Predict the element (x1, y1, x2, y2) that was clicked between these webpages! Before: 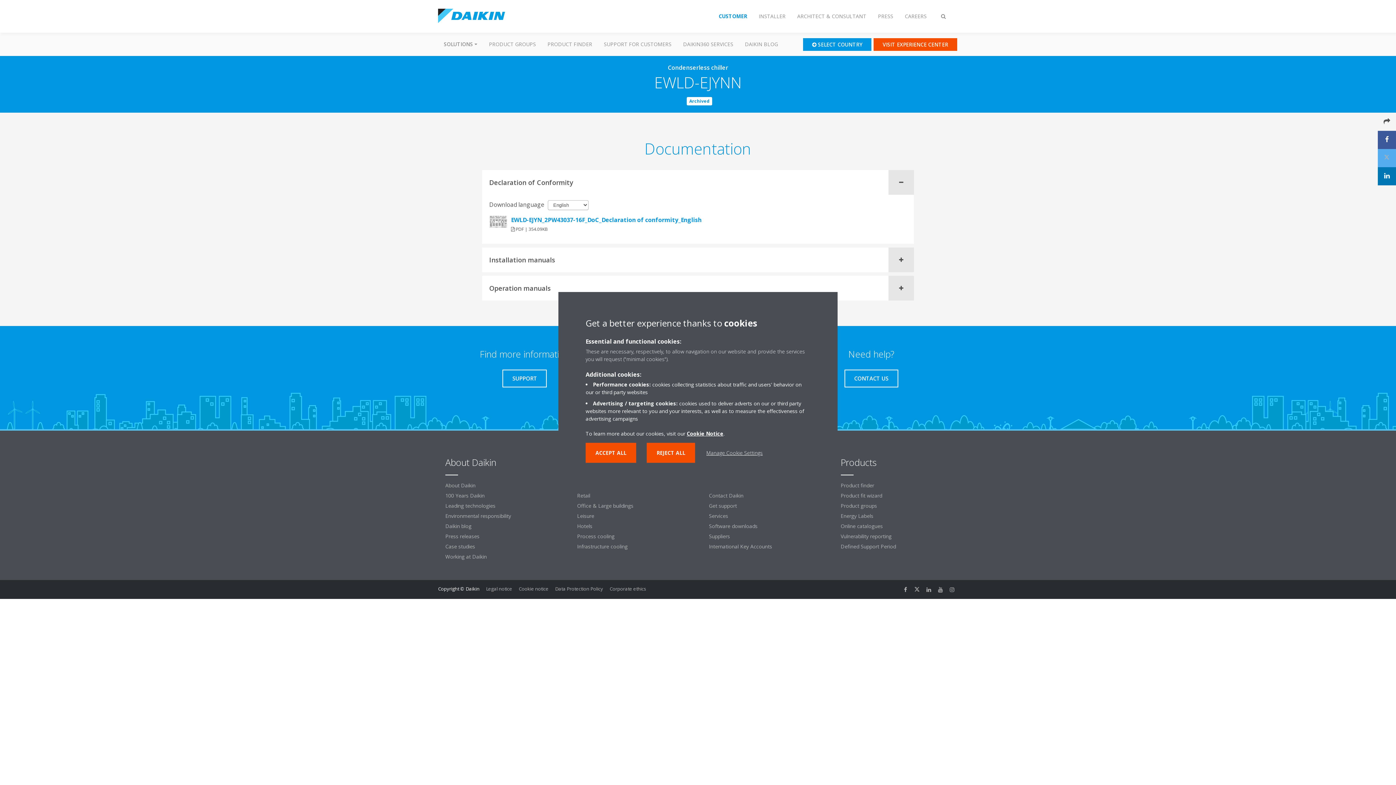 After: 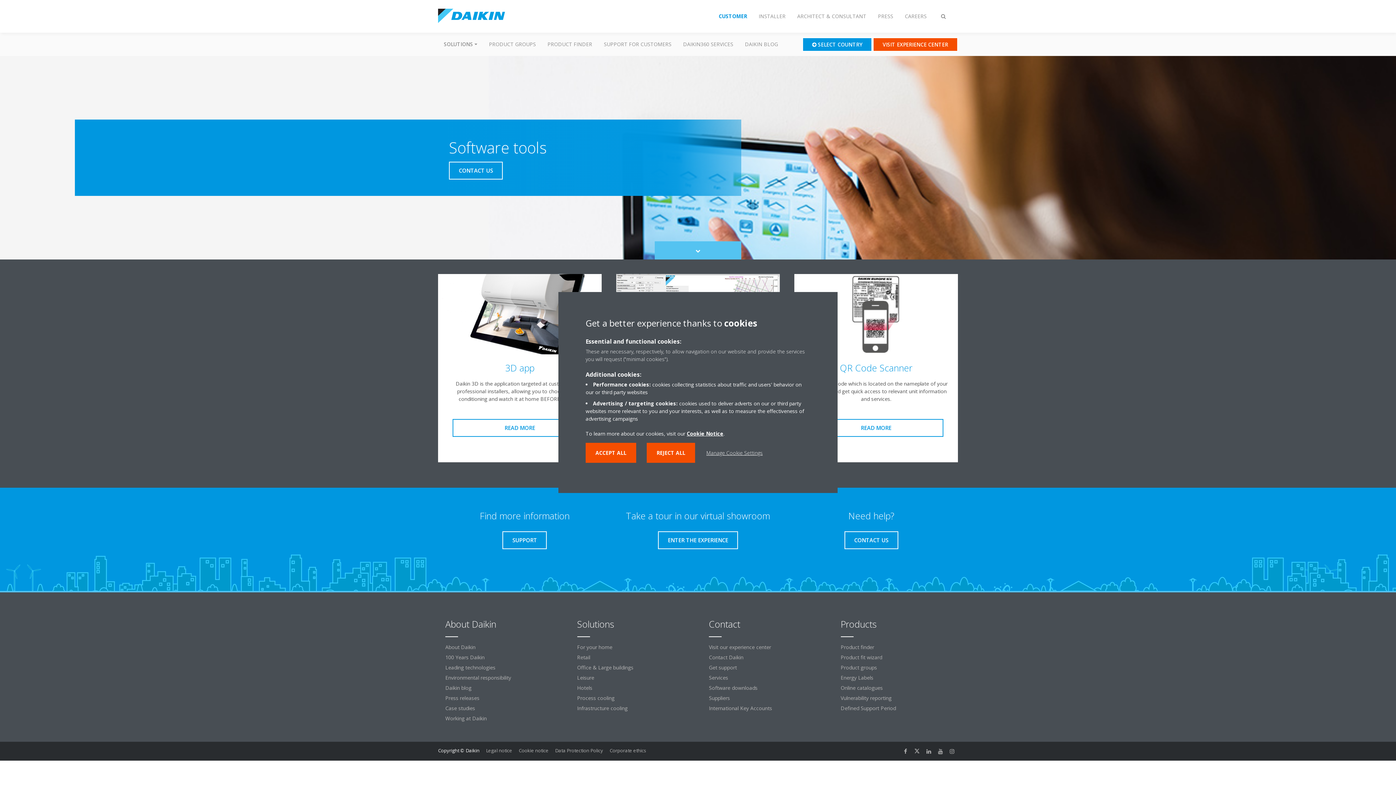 Action: bbox: (701, 521, 826, 531) label: Software downloads